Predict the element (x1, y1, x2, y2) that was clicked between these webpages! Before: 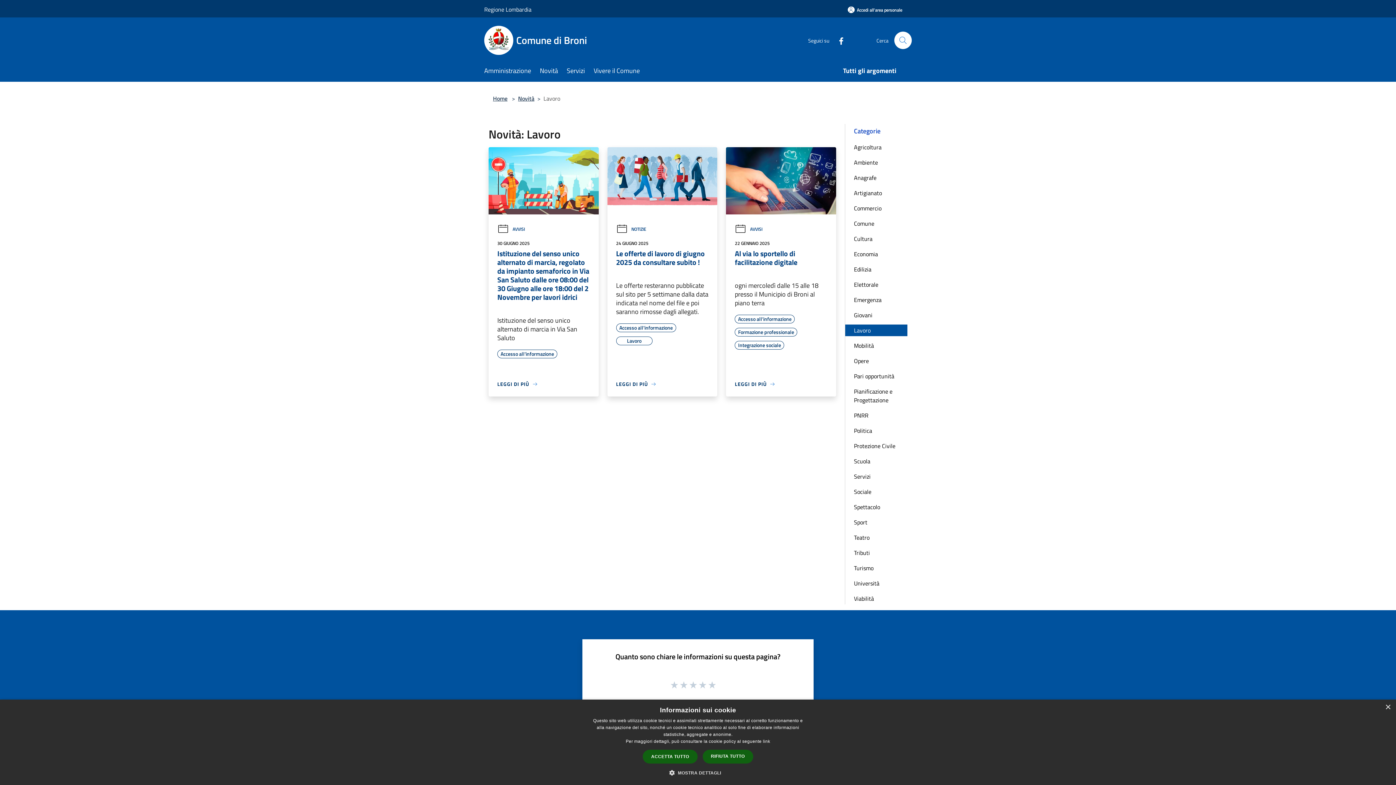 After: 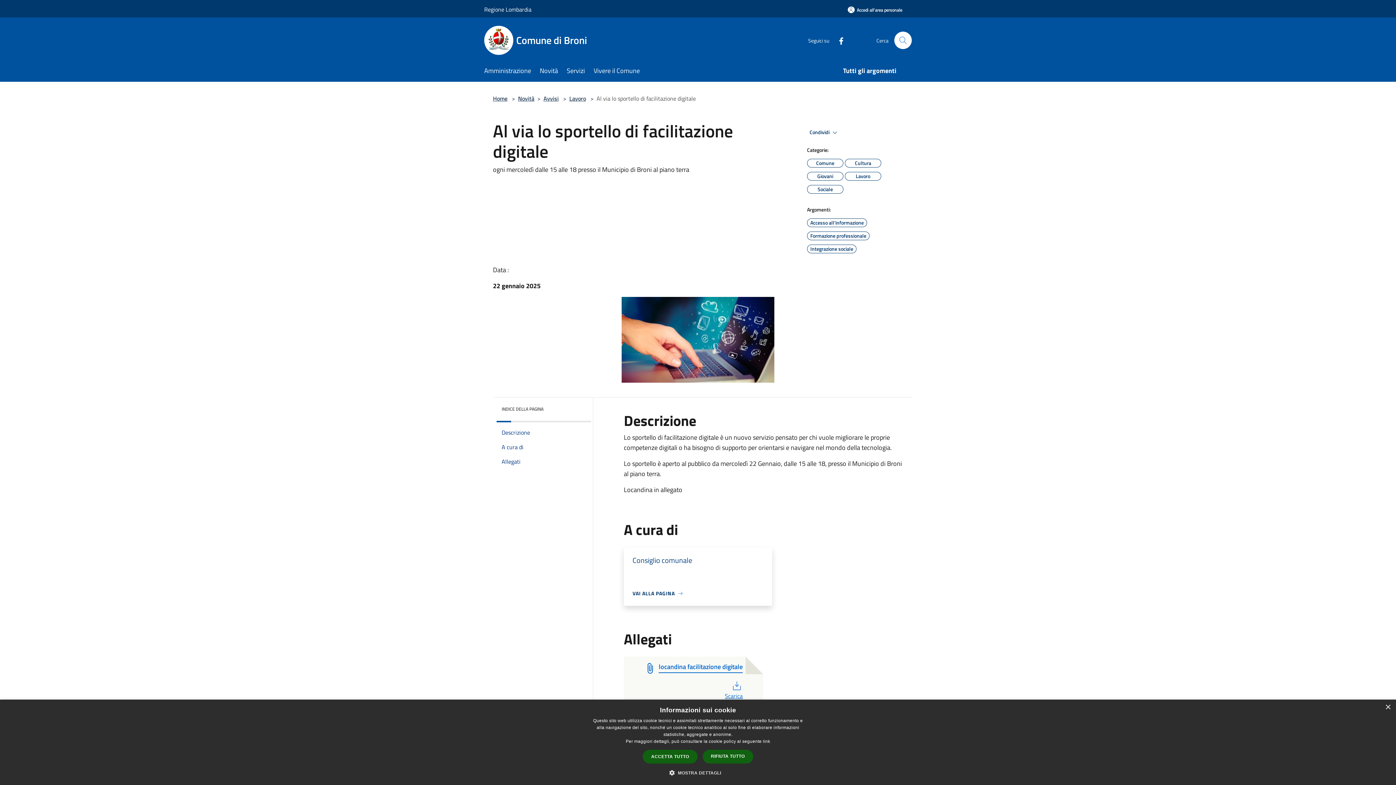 Action: bbox: (735, 249, 827, 267) label: Al via lo sportello di facilitazione digitale